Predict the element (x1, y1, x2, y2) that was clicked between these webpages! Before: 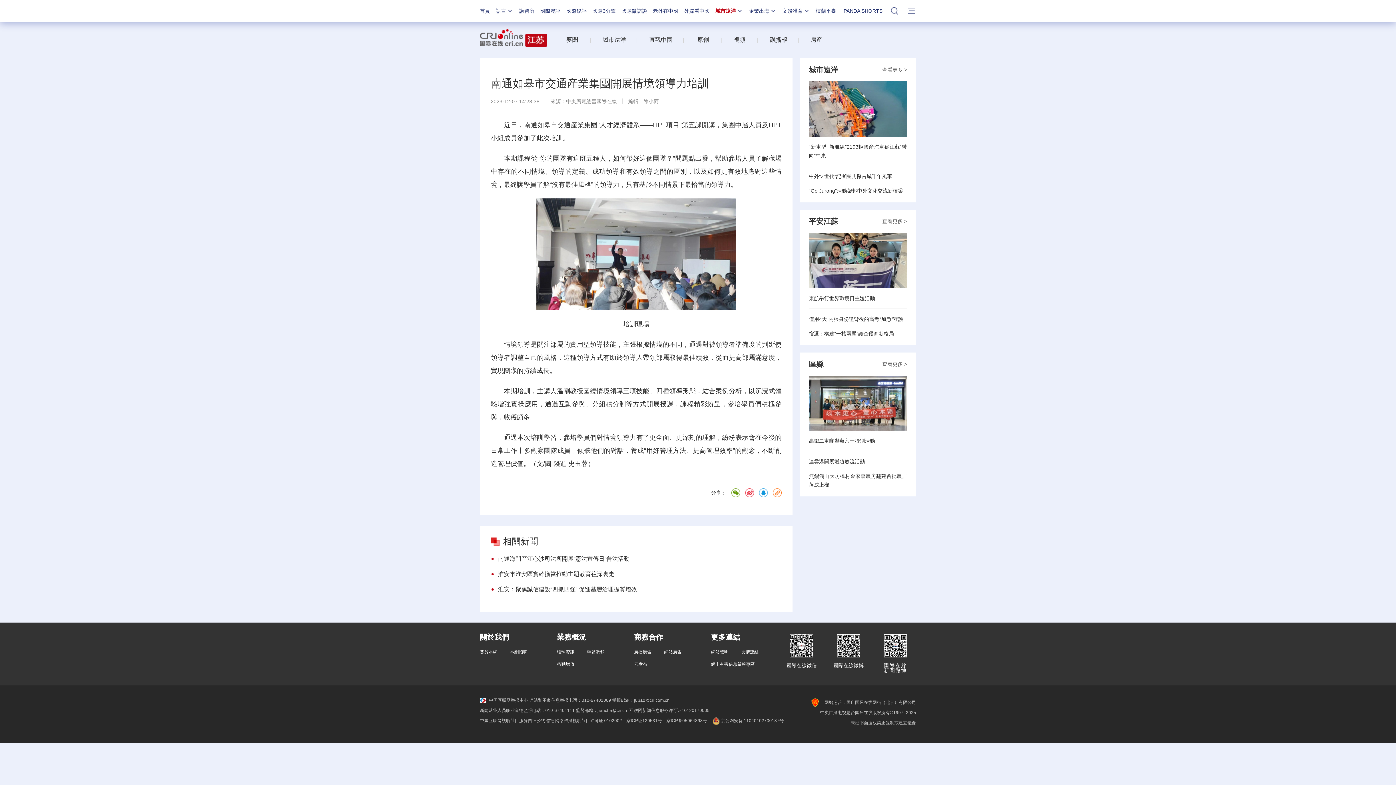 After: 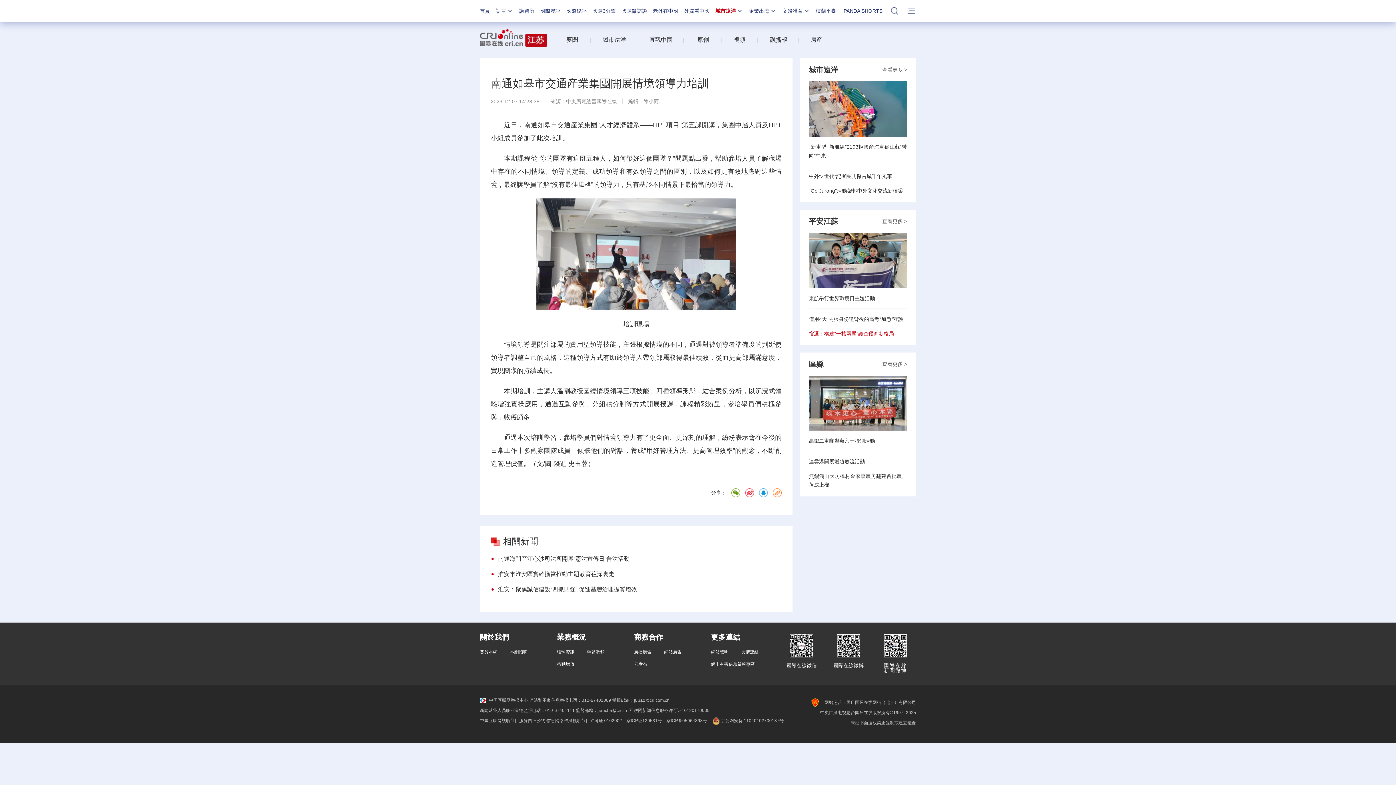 Action: bbox: (809, 330, 894, 336) label: 宿遷：構建“一核兩翼”護企優商新格局